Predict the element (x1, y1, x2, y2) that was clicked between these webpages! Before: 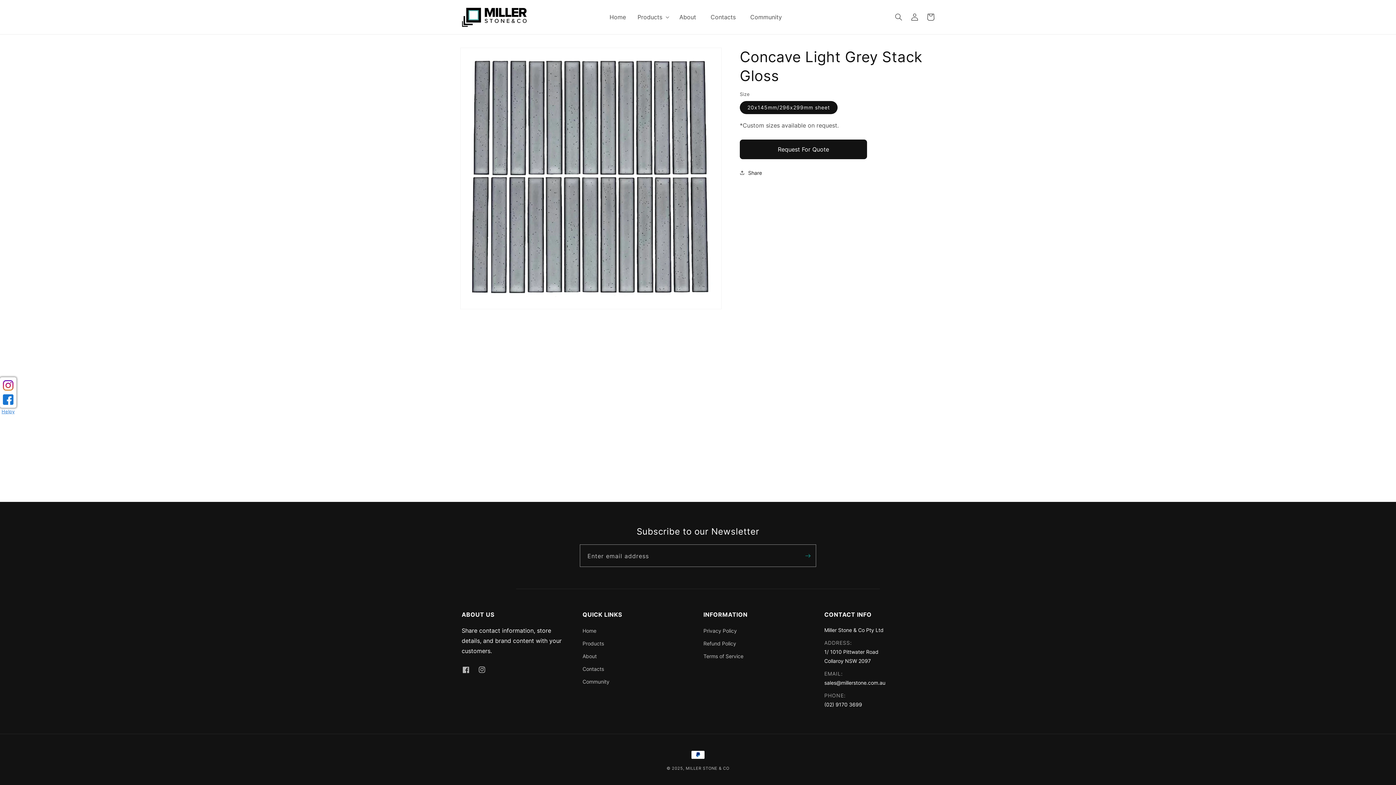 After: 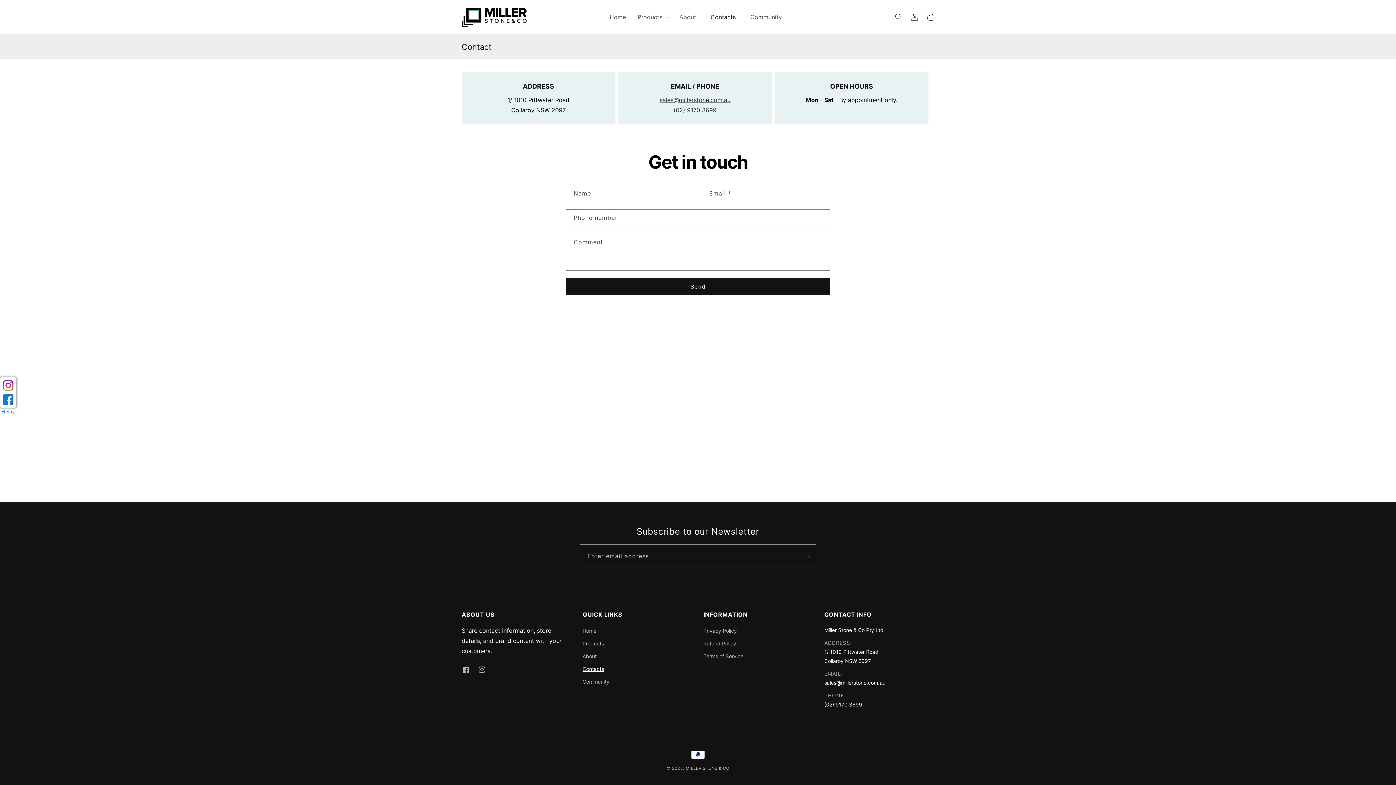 Action: label: Contacts bbox: (582, 662, 604, 675)